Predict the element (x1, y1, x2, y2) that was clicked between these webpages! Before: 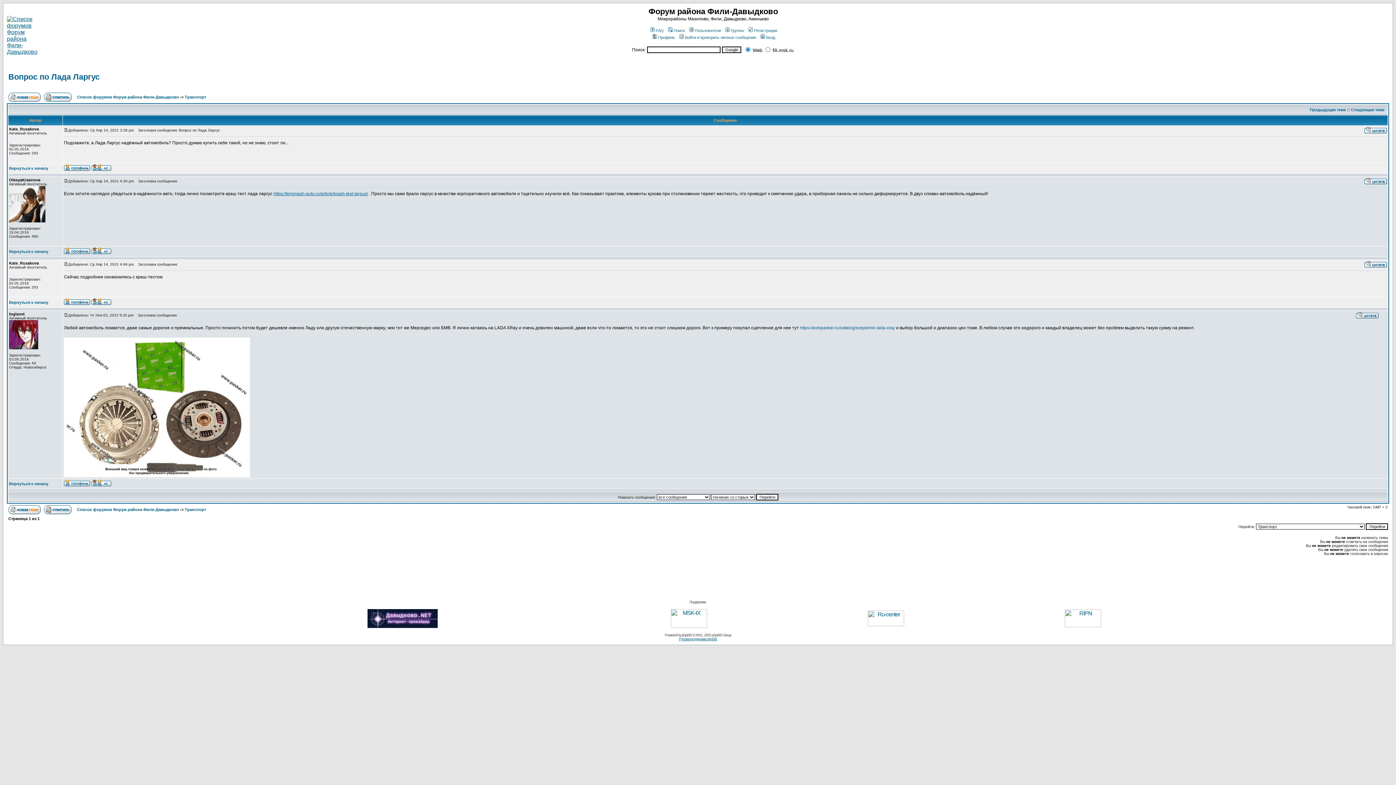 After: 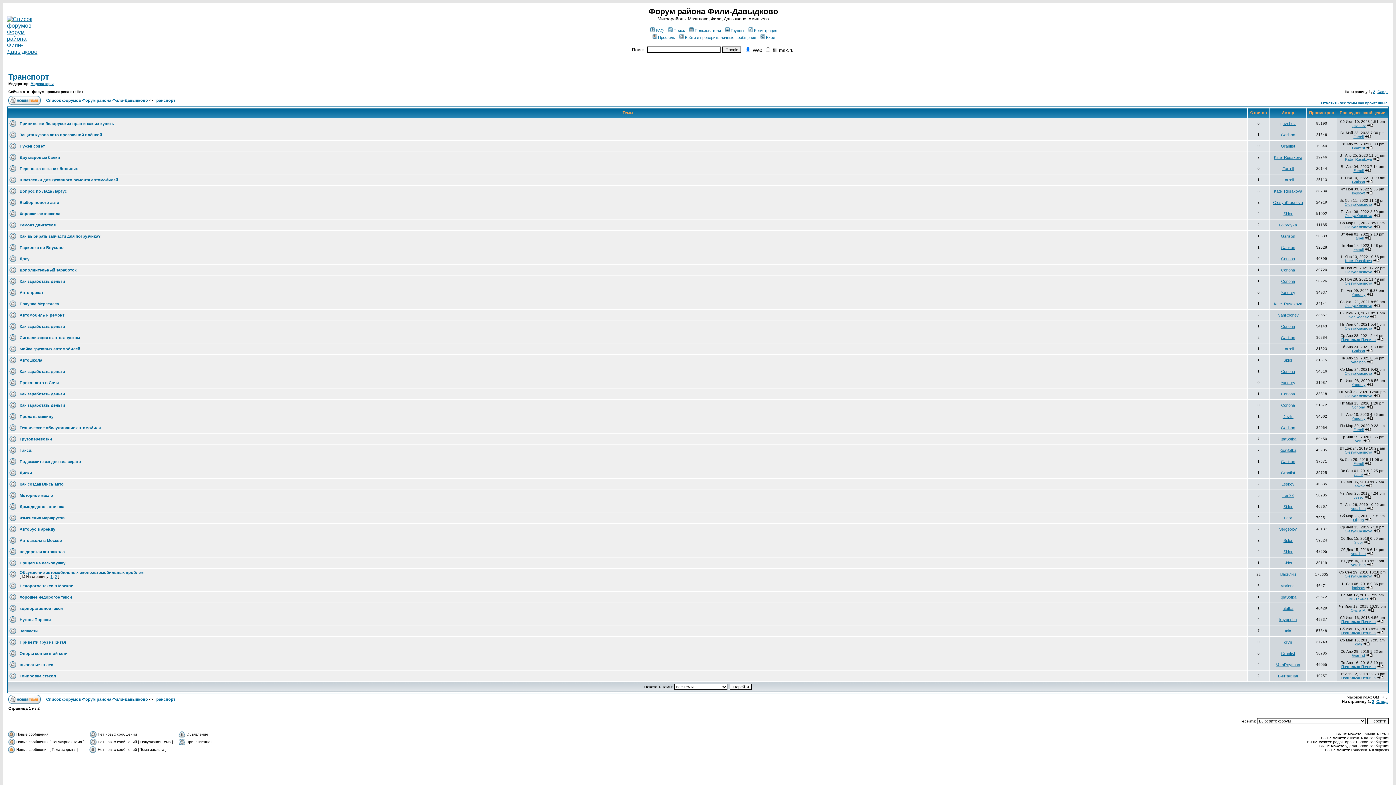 Action: bbox: (184, 507, 206, 512) label: Транспорт